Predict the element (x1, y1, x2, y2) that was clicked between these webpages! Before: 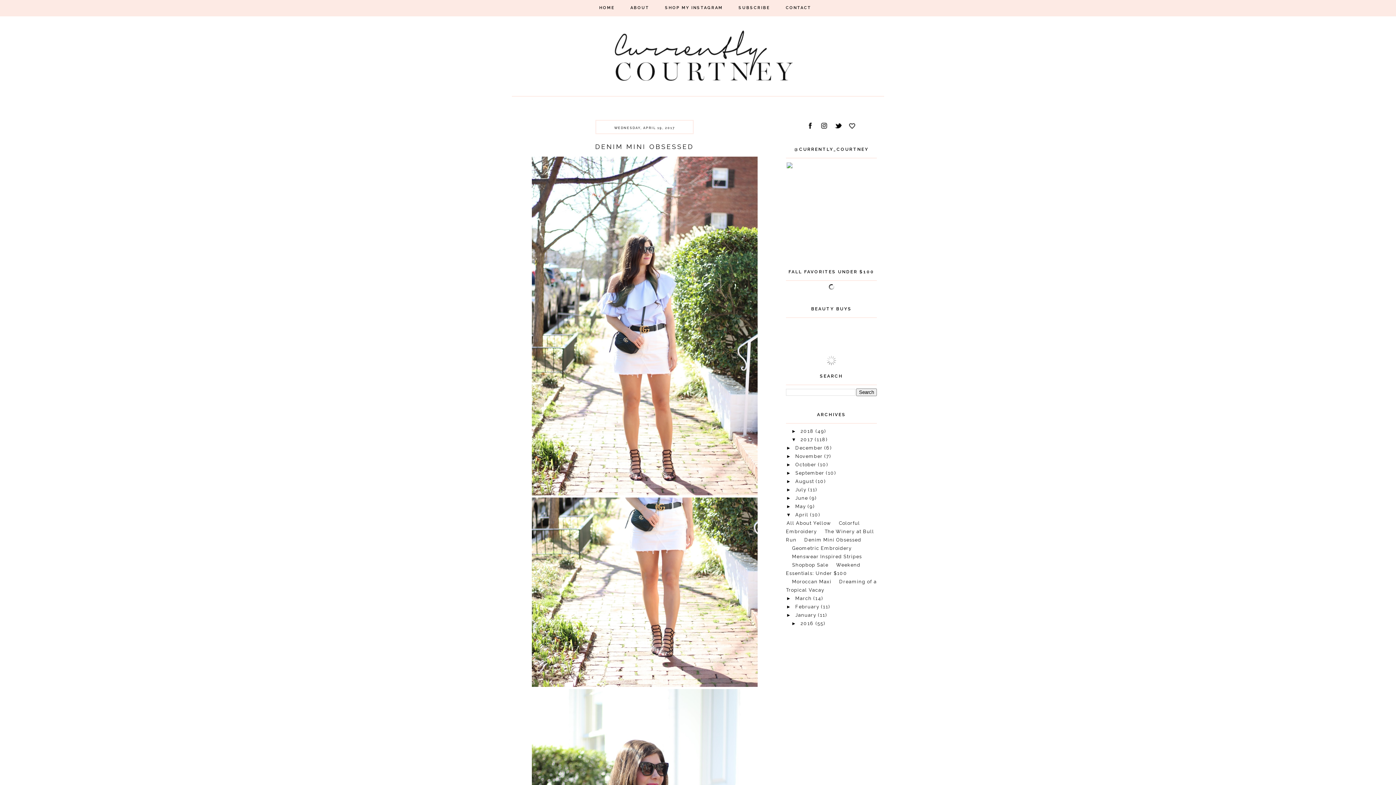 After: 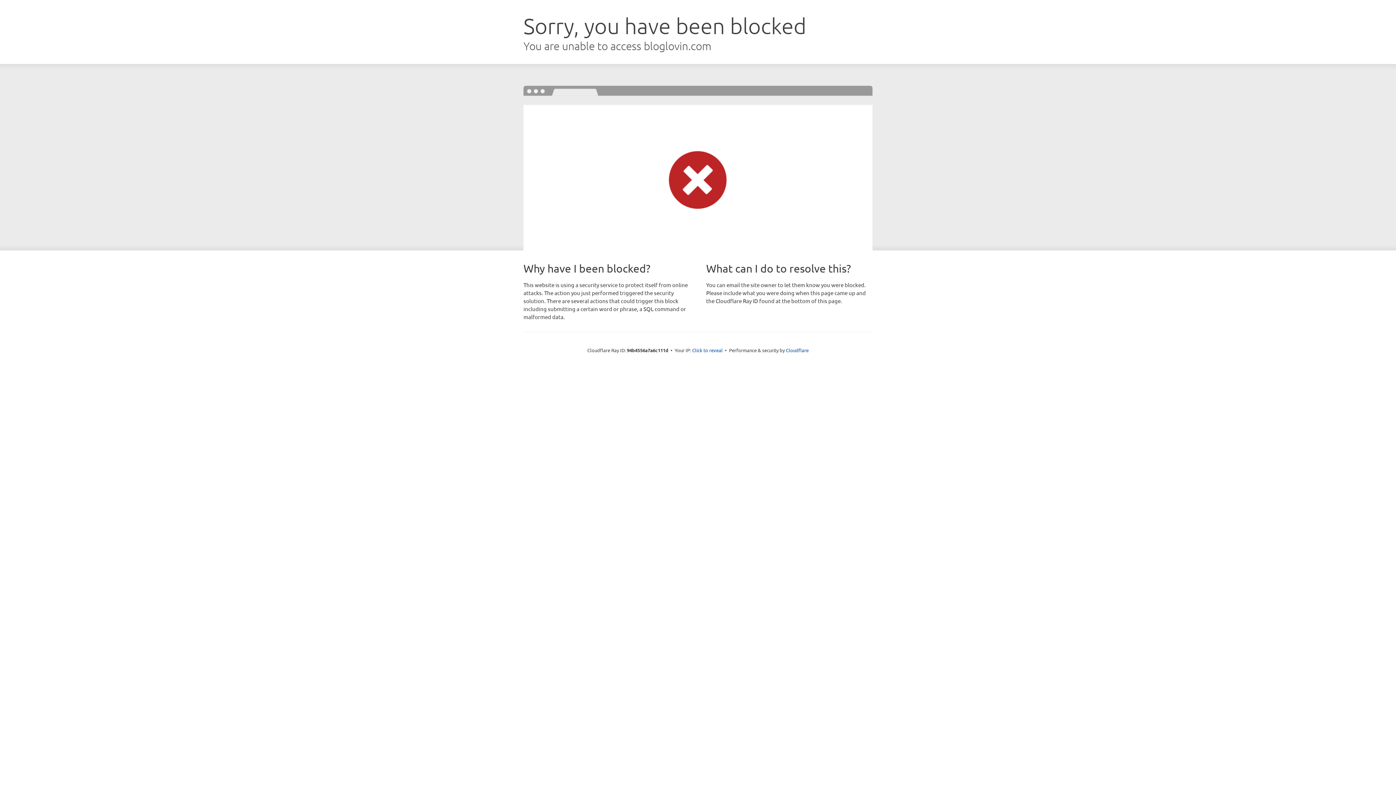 Action: label: SUBSCRIBE bbox: (738, 5, 770, 10)